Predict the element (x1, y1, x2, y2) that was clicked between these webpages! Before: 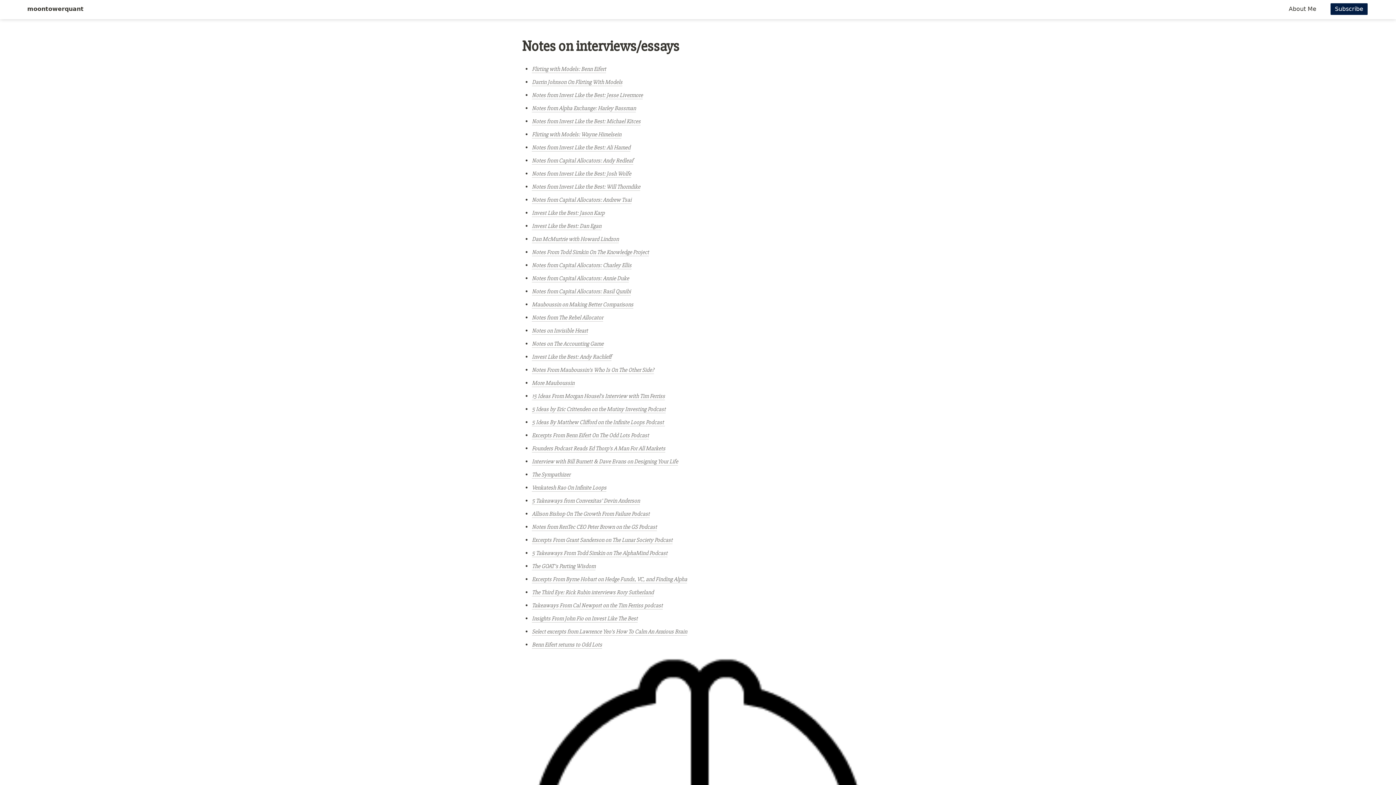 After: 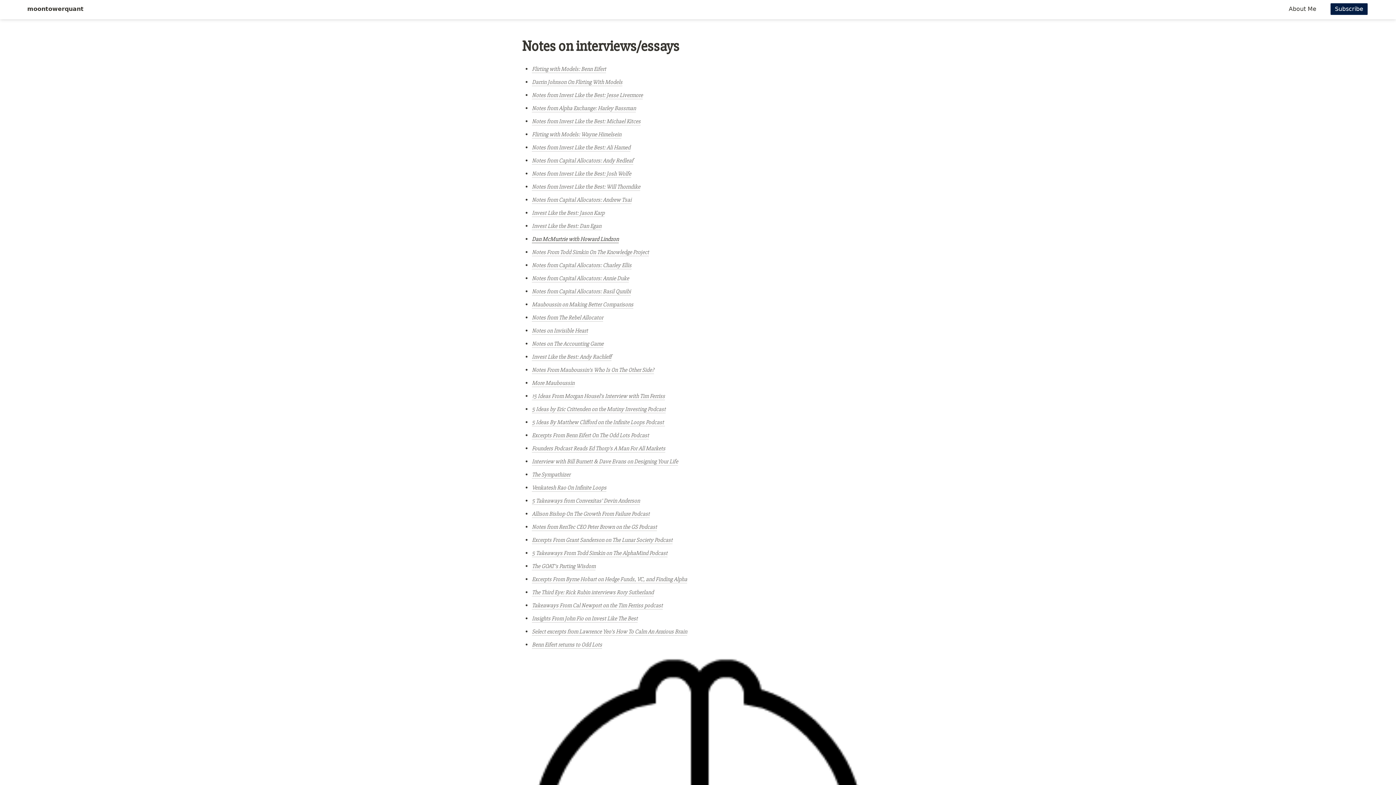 Action: bbox: (532, 235, 618, 243) label: Dan McMurtrie with Howard Lindzon